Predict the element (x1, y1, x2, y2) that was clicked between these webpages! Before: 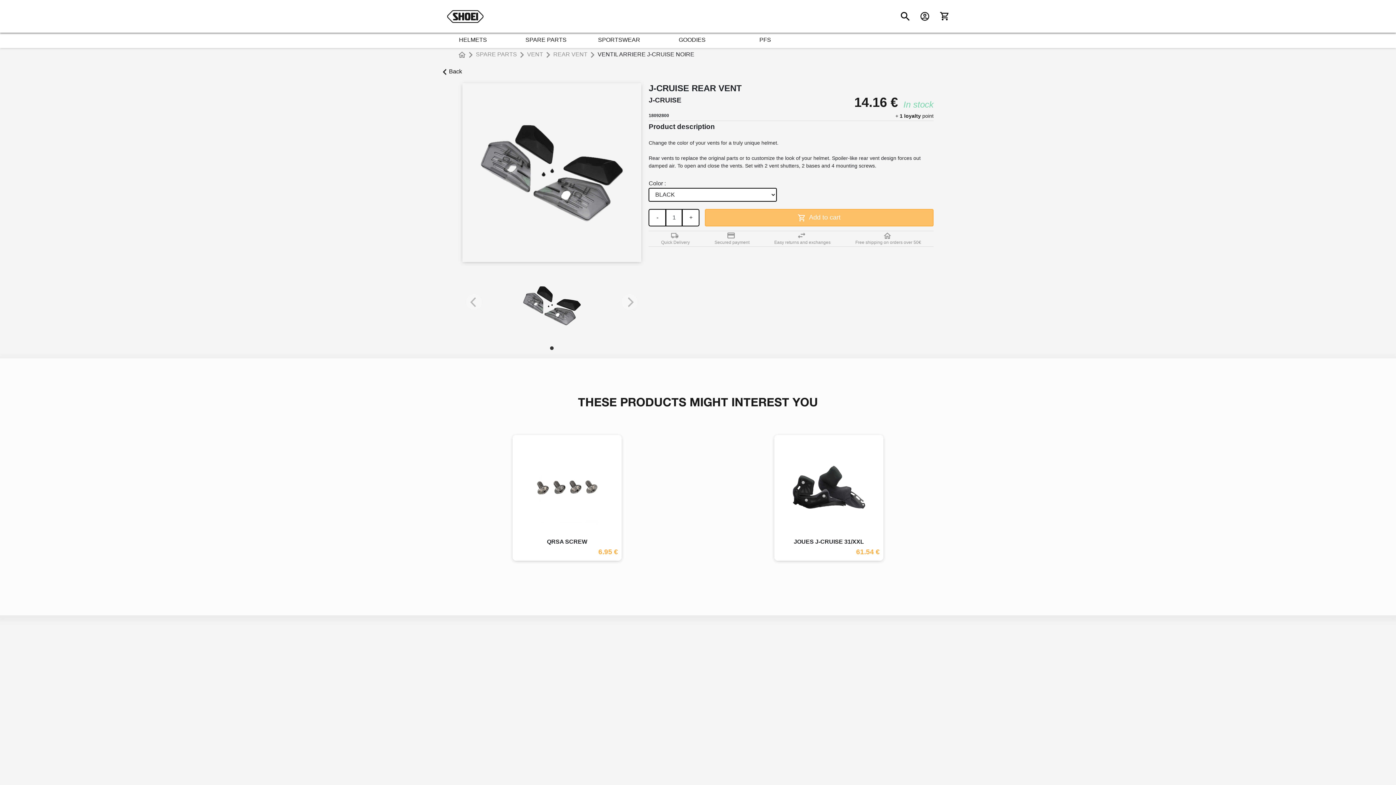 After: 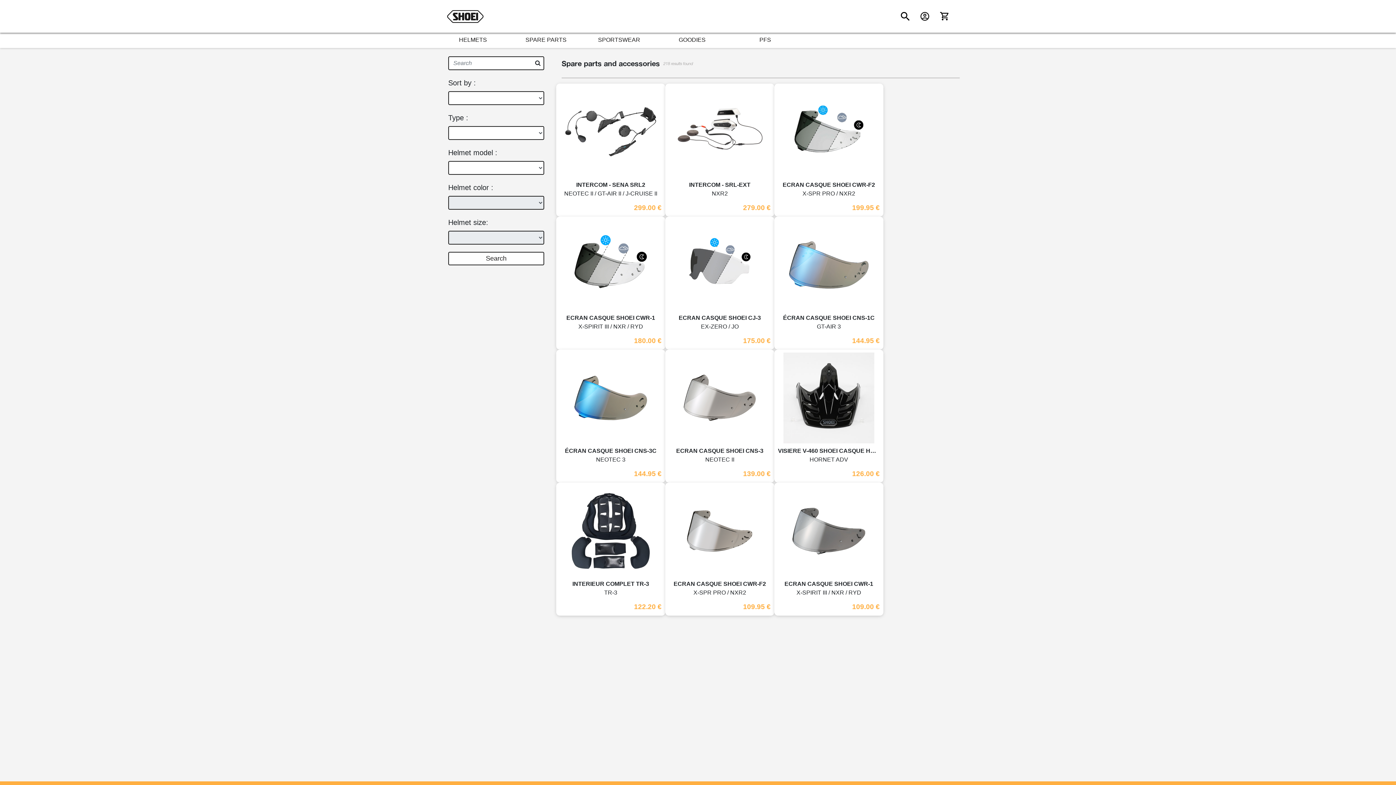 Action: label: SPARE PARTS bbox: (476, 51, 517, 57)